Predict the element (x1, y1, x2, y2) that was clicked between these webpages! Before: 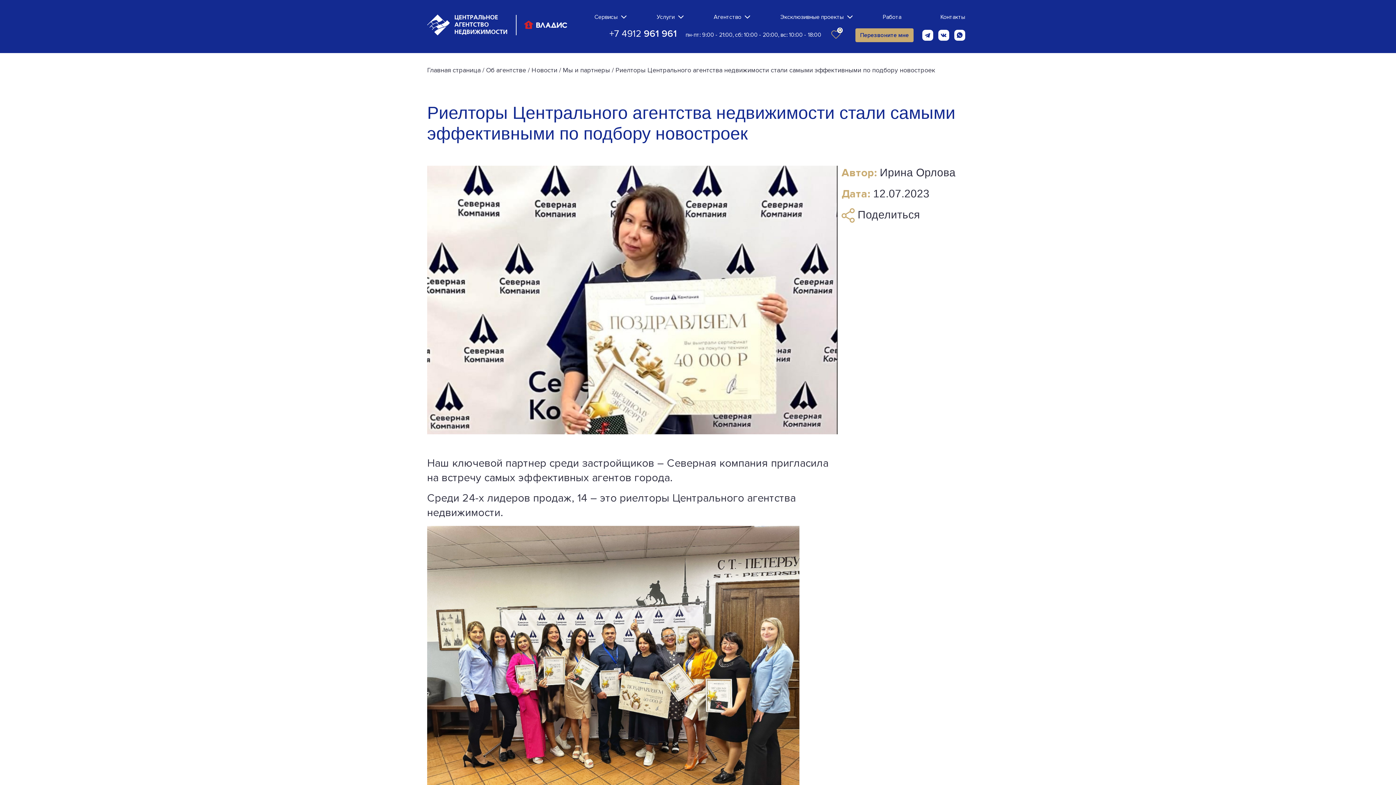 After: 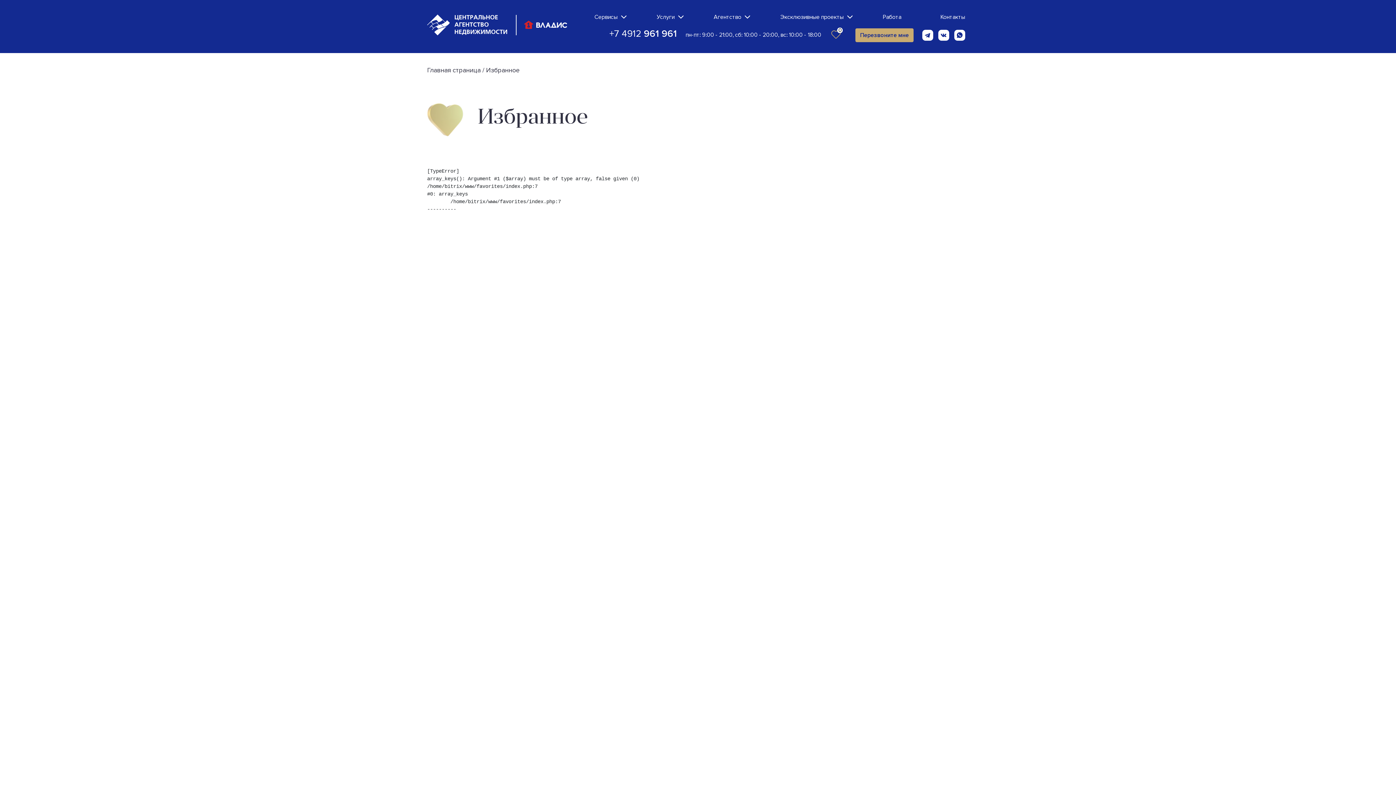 Action: label: 0 bbox: (831, 31, 841, 38)